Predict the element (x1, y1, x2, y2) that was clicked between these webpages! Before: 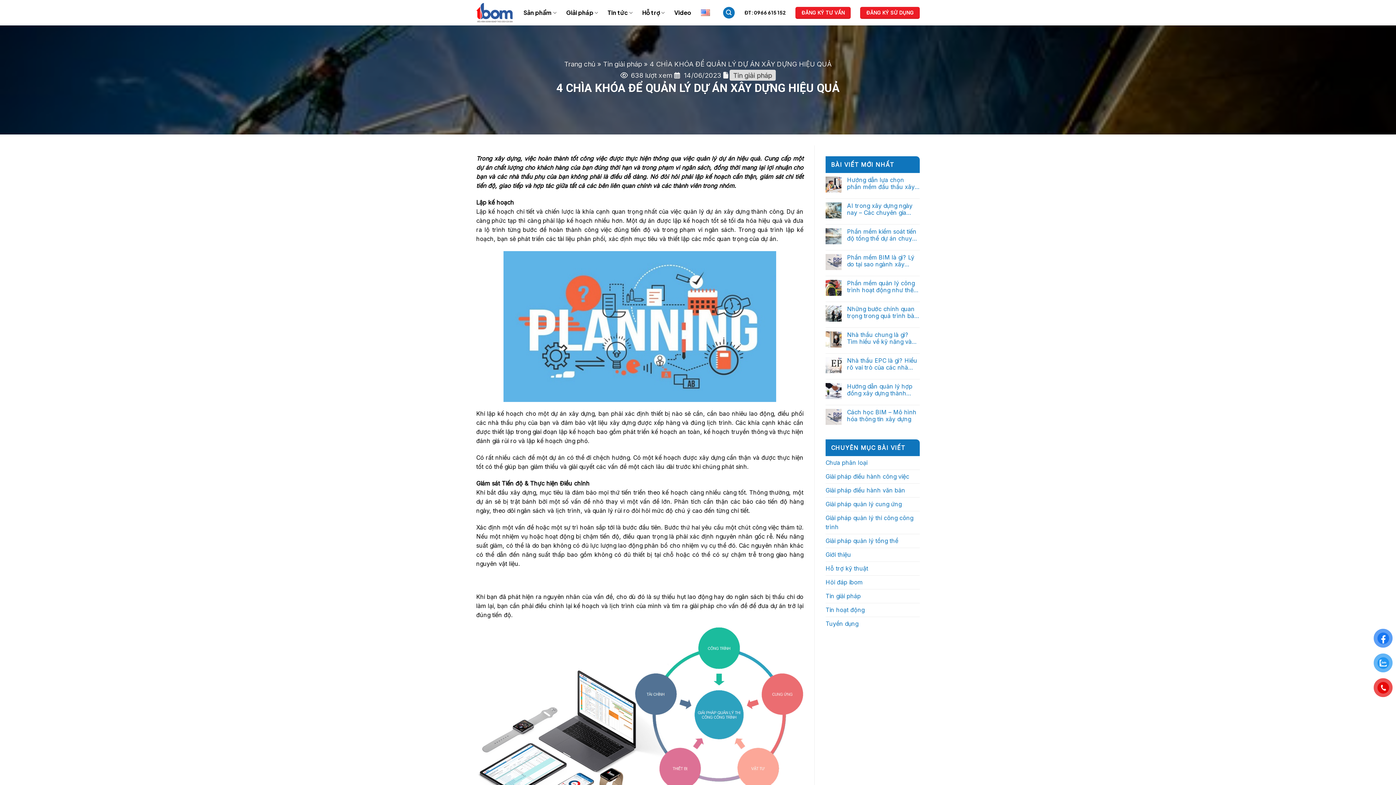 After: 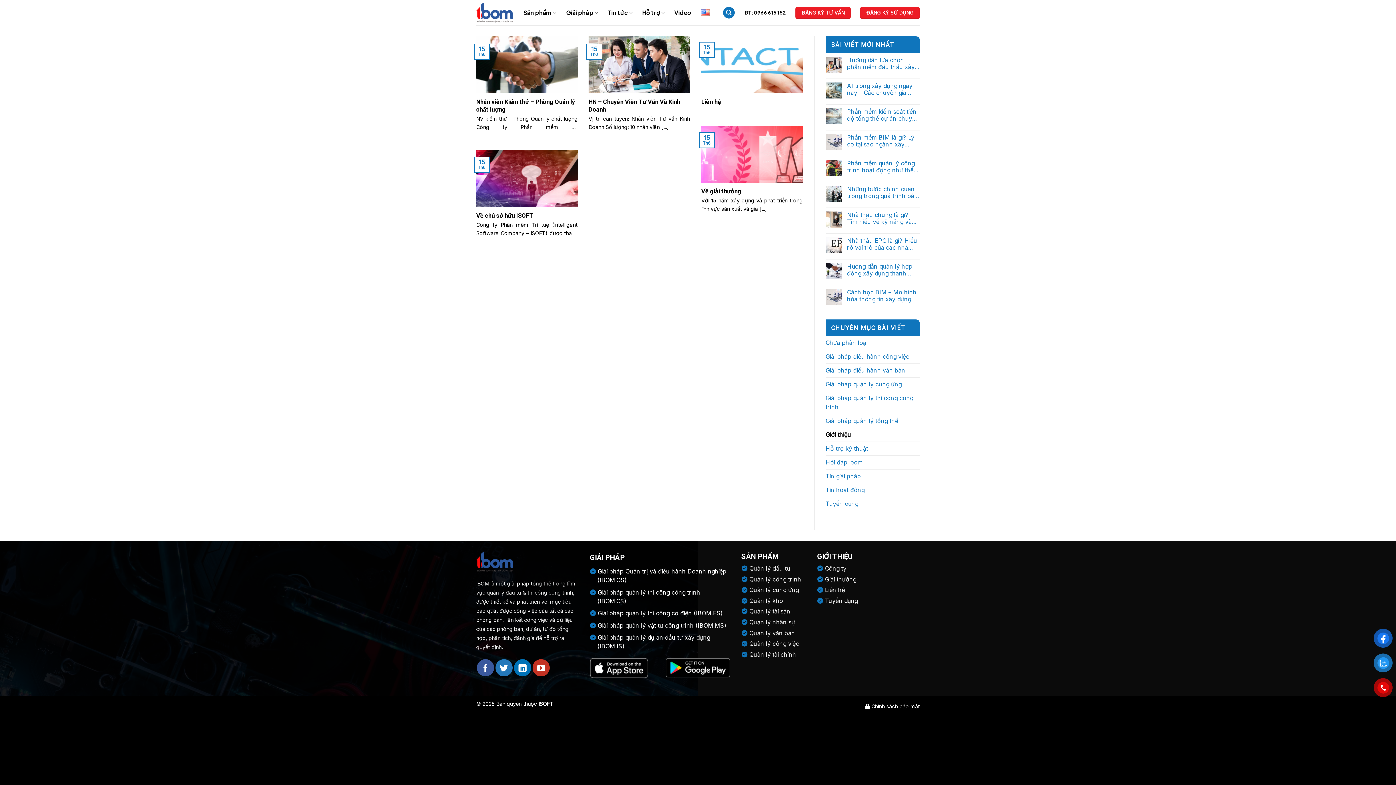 Action: bbox: (825, 548, 851, 561) label: Giới thiệu